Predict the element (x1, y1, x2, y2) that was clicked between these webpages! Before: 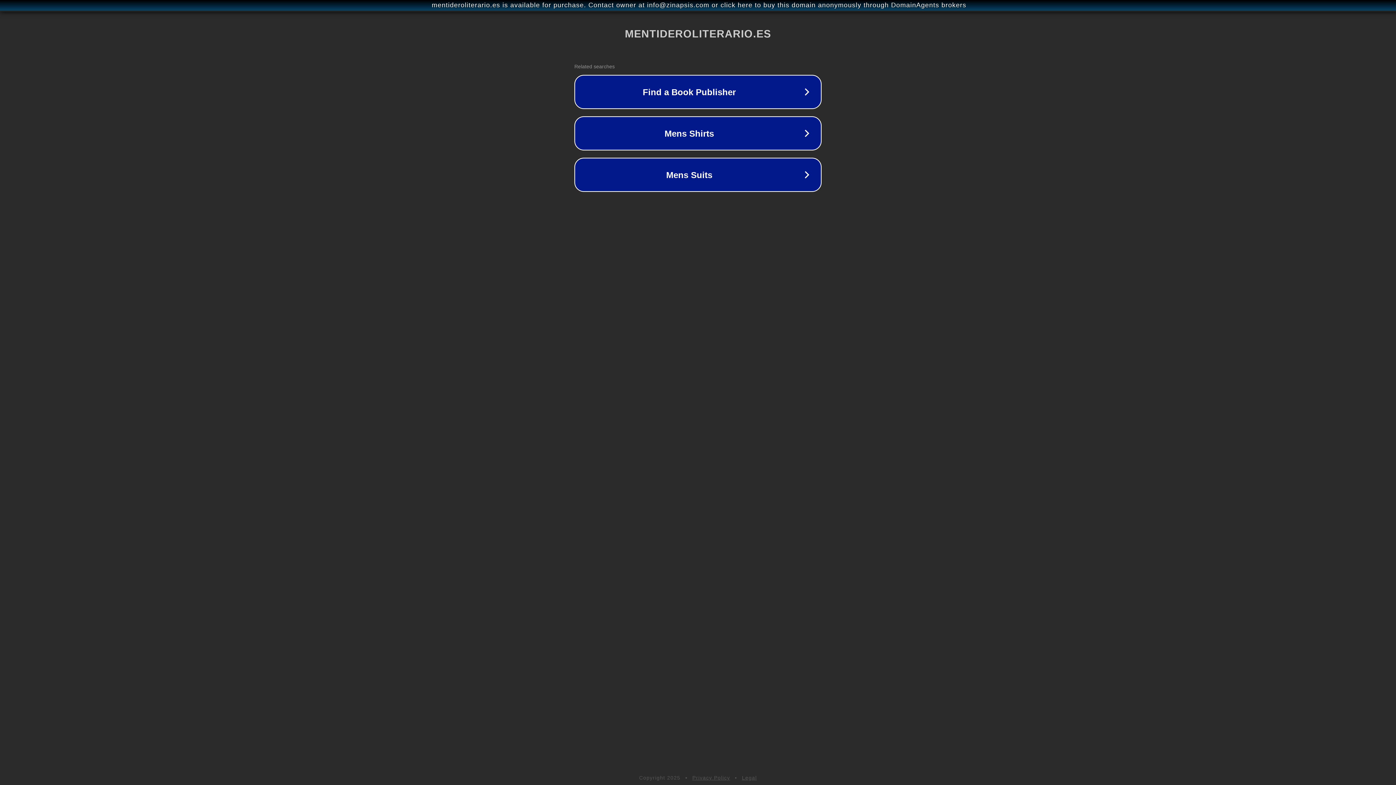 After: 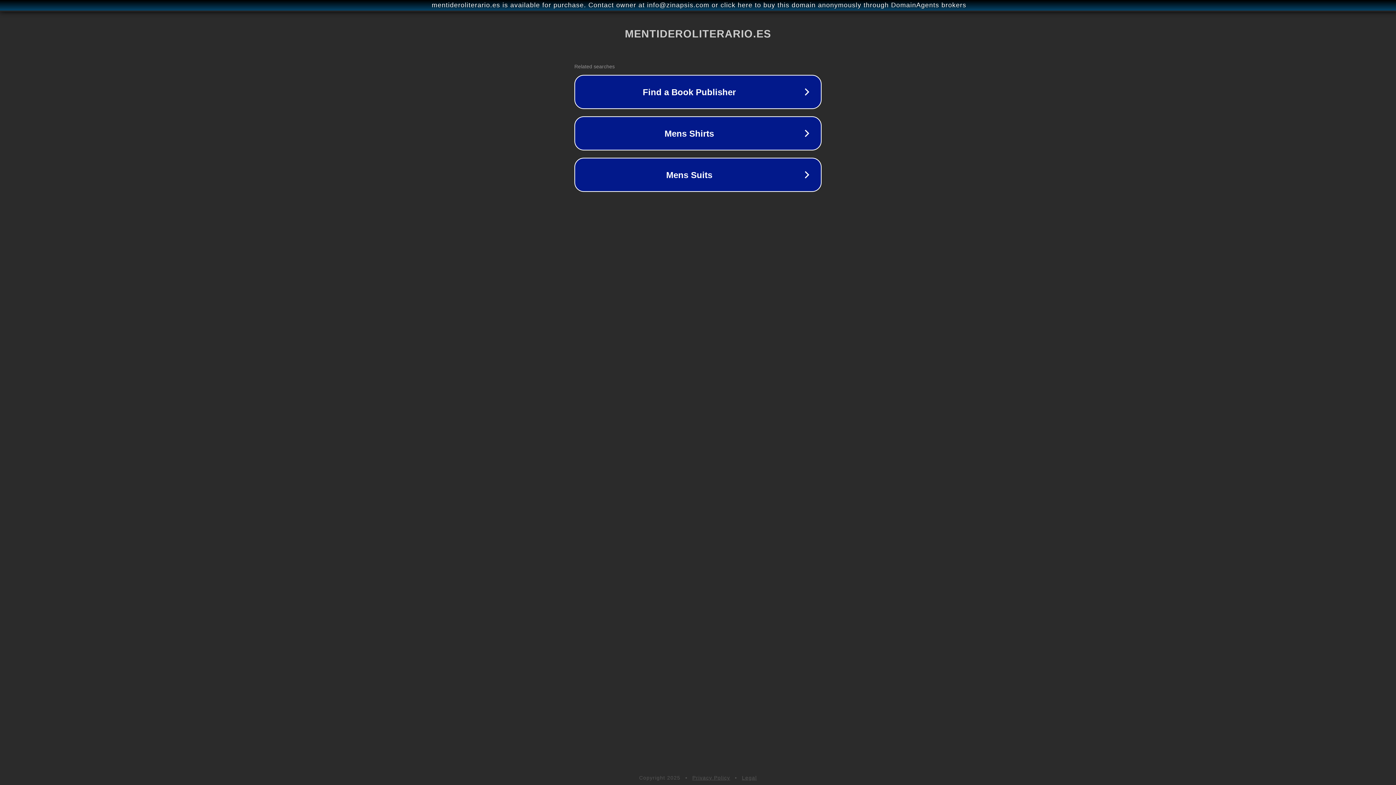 Action: label: Legal bbox: (742, 775, 757, 781)